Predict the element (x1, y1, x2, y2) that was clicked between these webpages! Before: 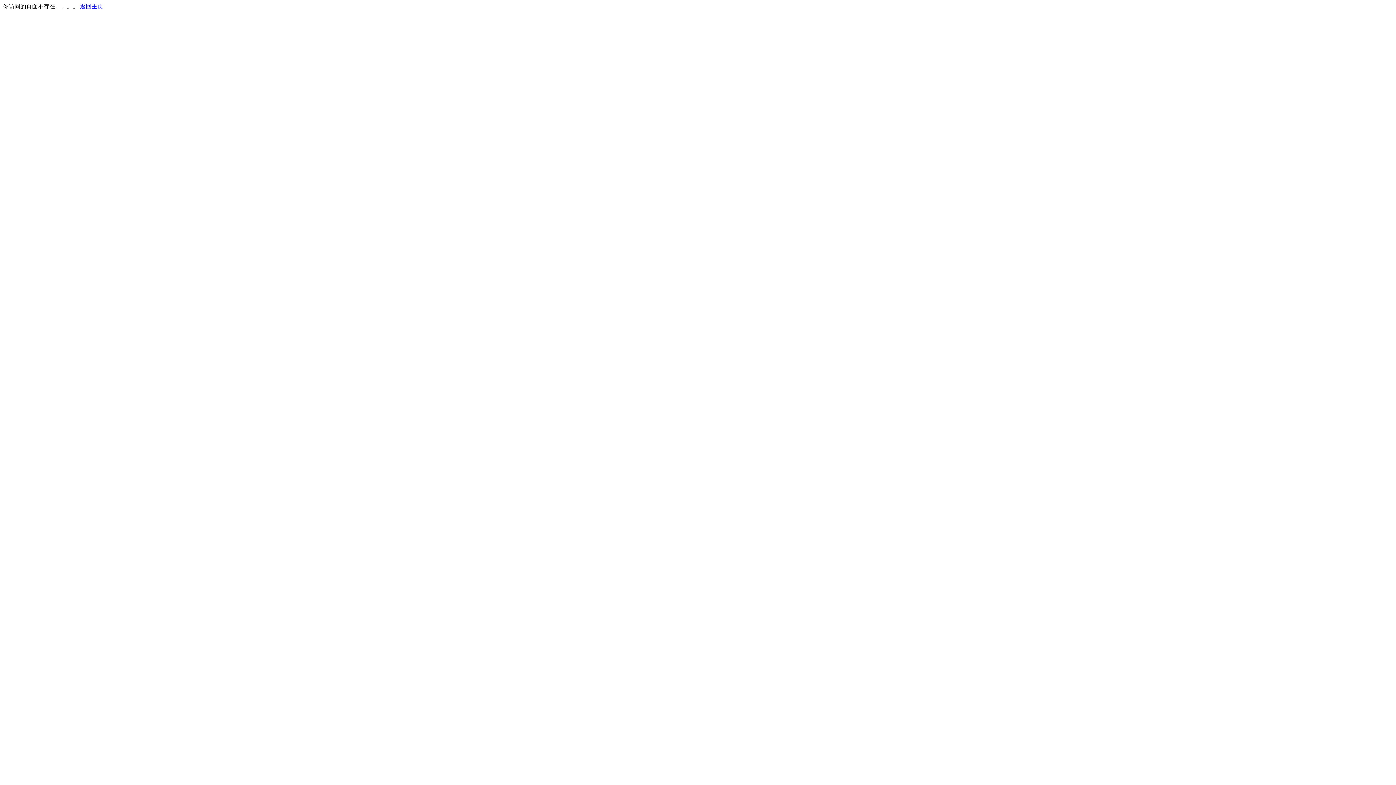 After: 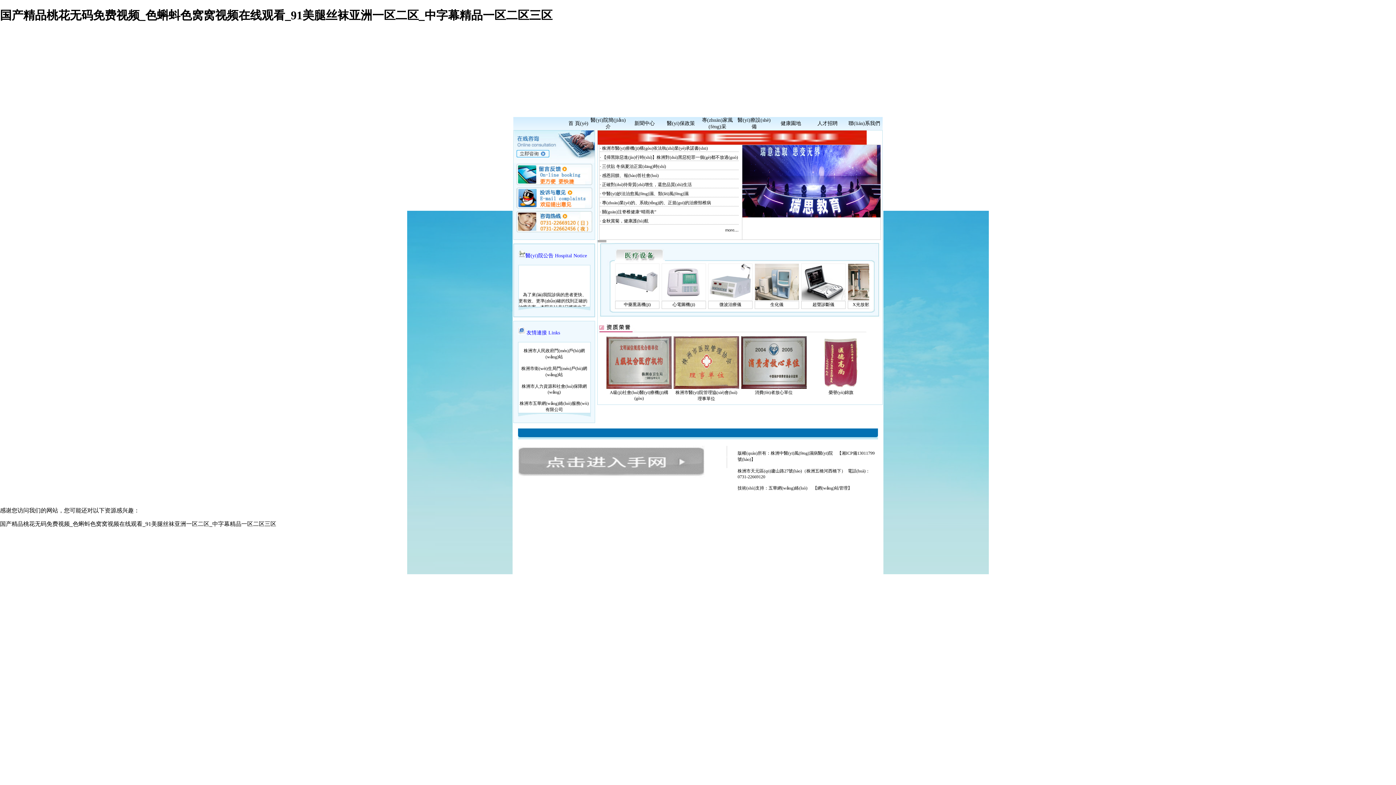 Action: bbox: (80, 3, 103, 9) label: 返回主页